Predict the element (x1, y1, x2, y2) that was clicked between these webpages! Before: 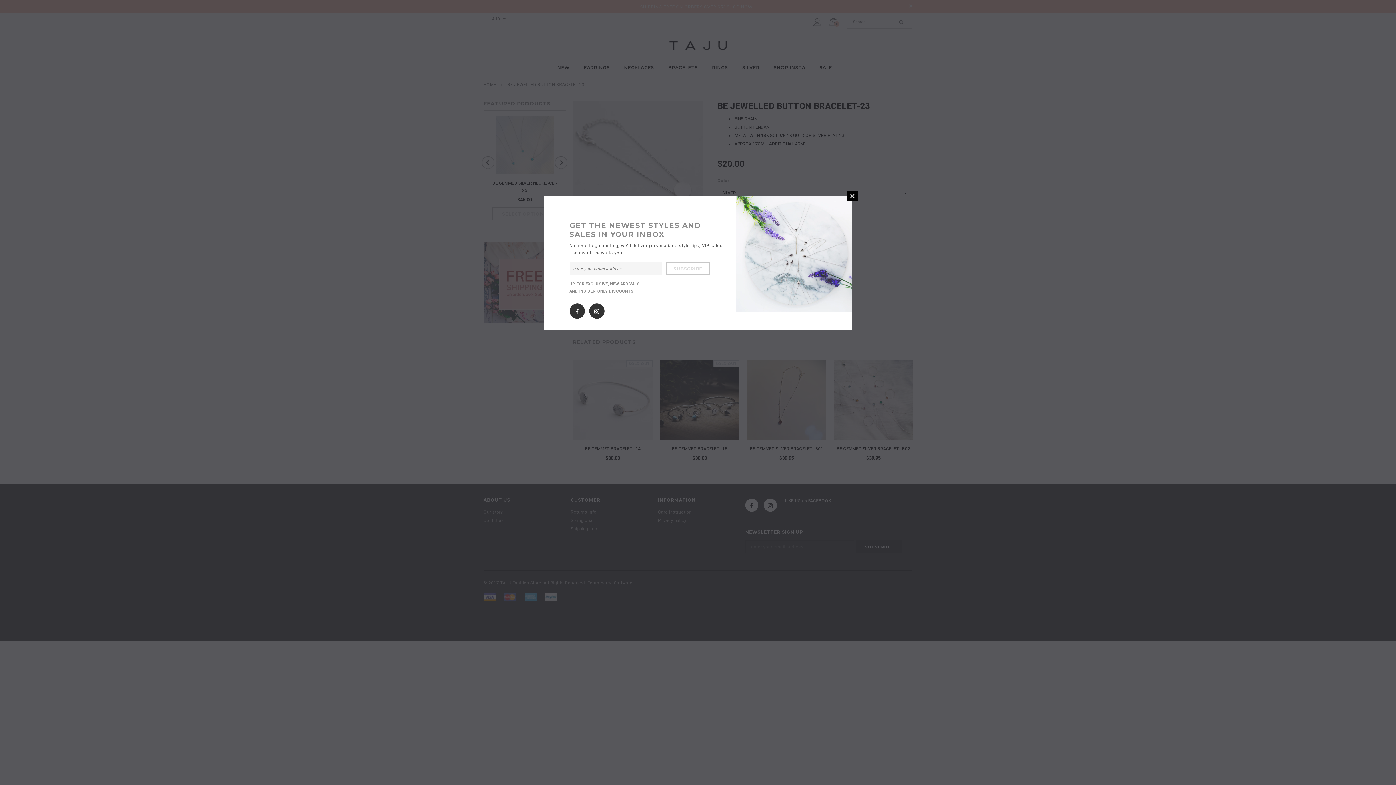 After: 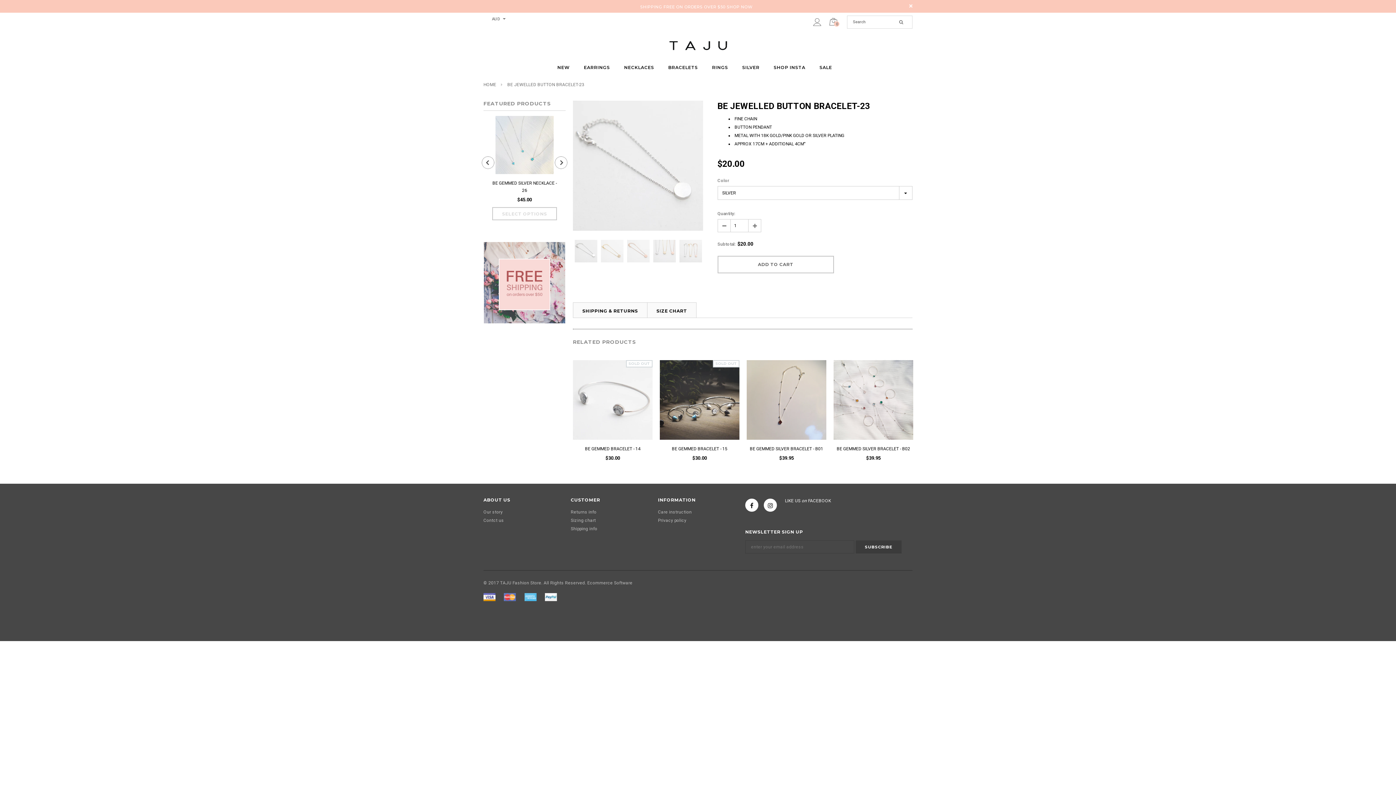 Action: label: CLOSE bbox: (847, 190, 857, 201)